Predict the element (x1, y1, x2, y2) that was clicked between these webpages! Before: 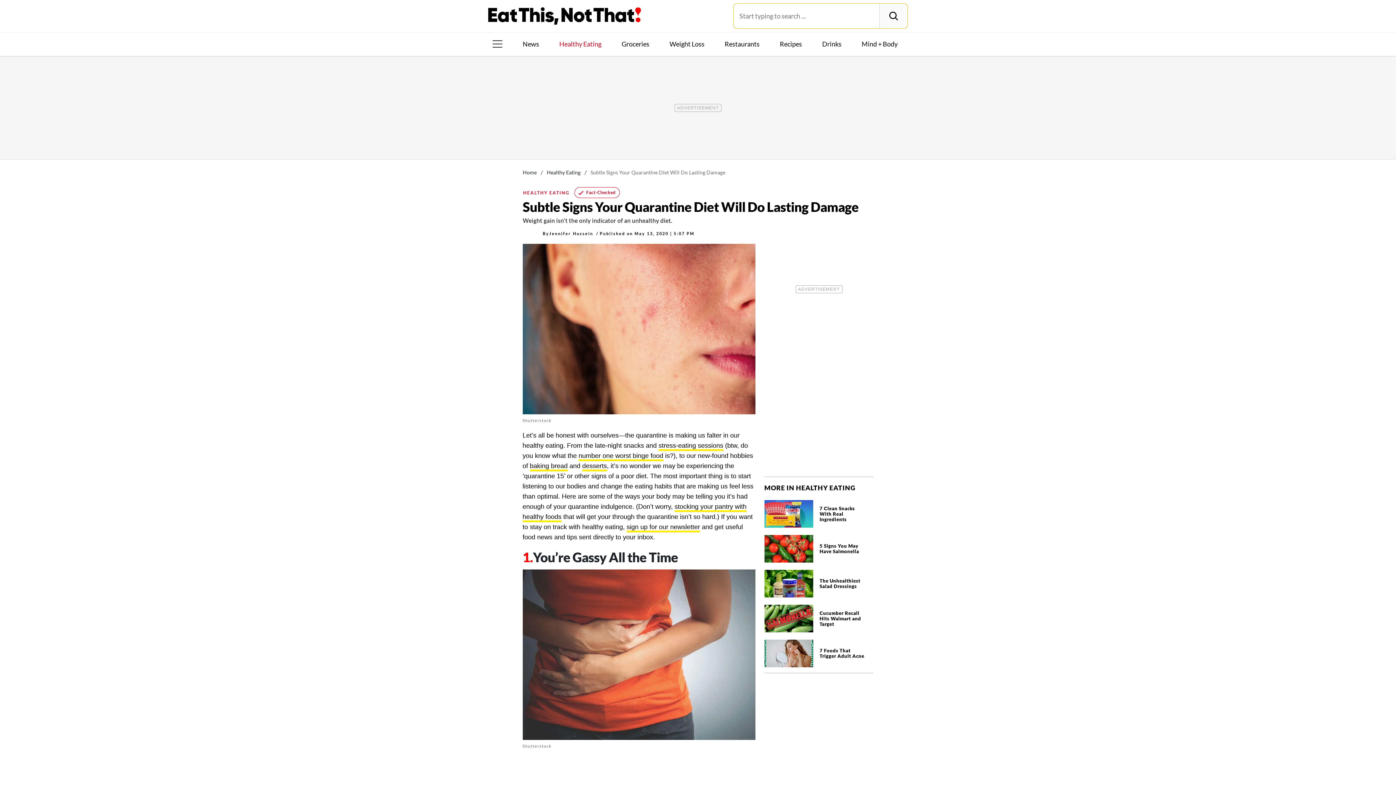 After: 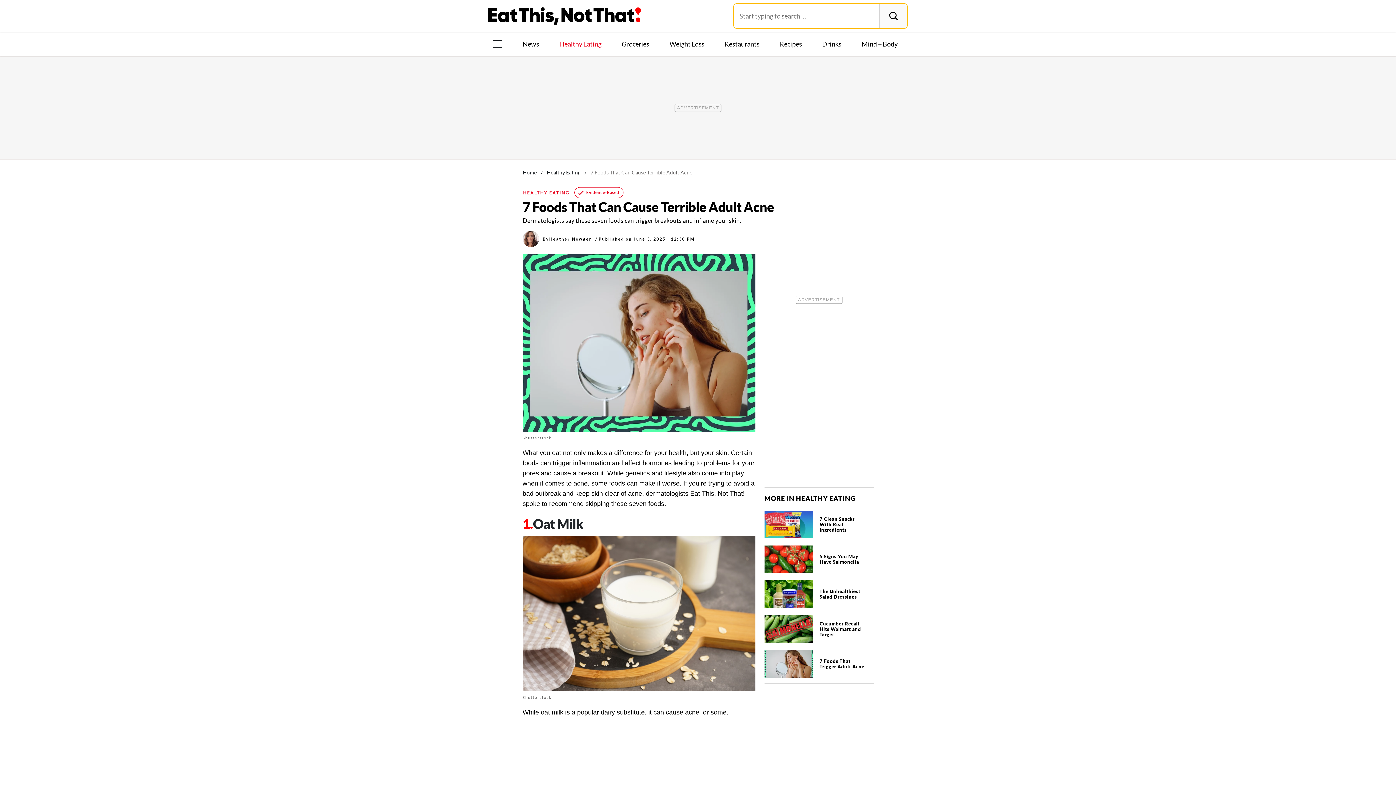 Action: bbox: (764, 638, 873, 667)